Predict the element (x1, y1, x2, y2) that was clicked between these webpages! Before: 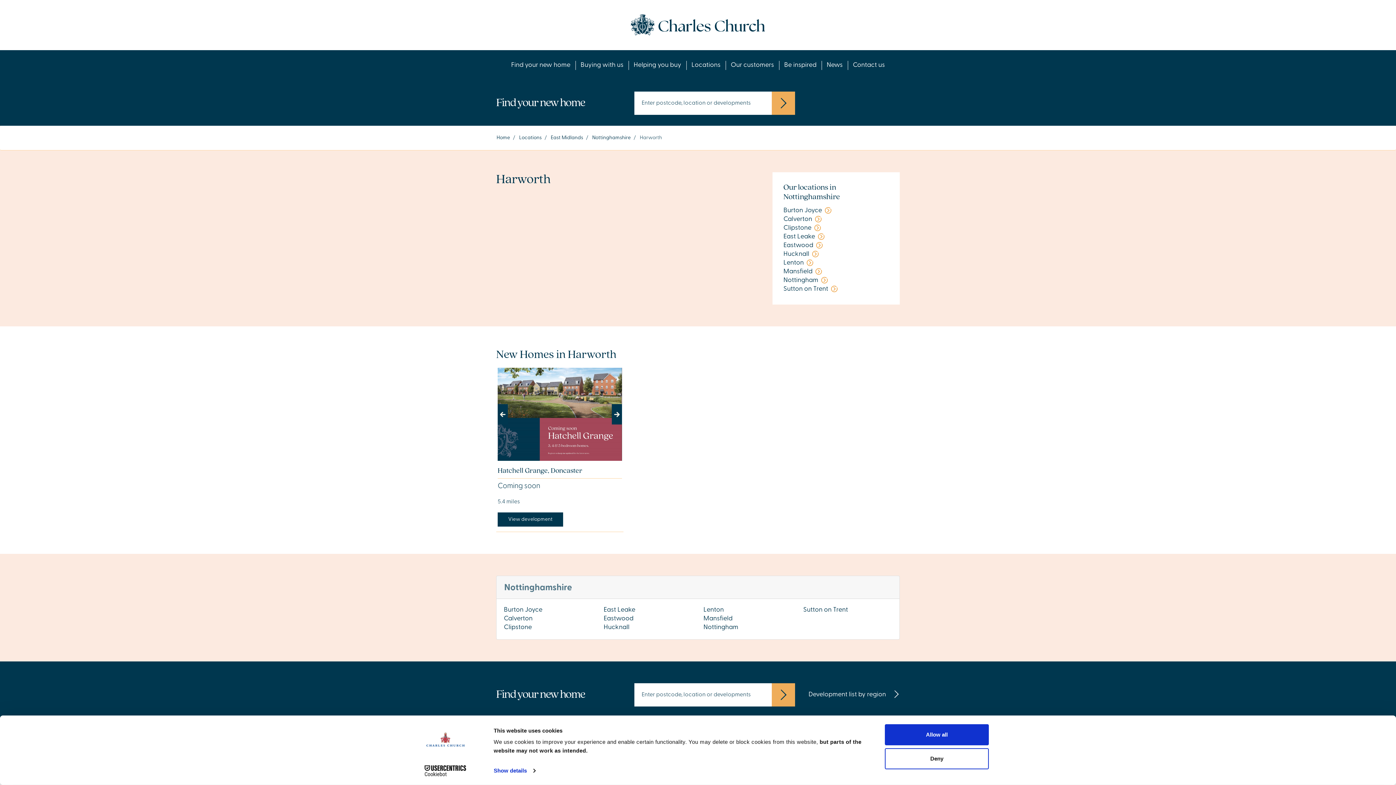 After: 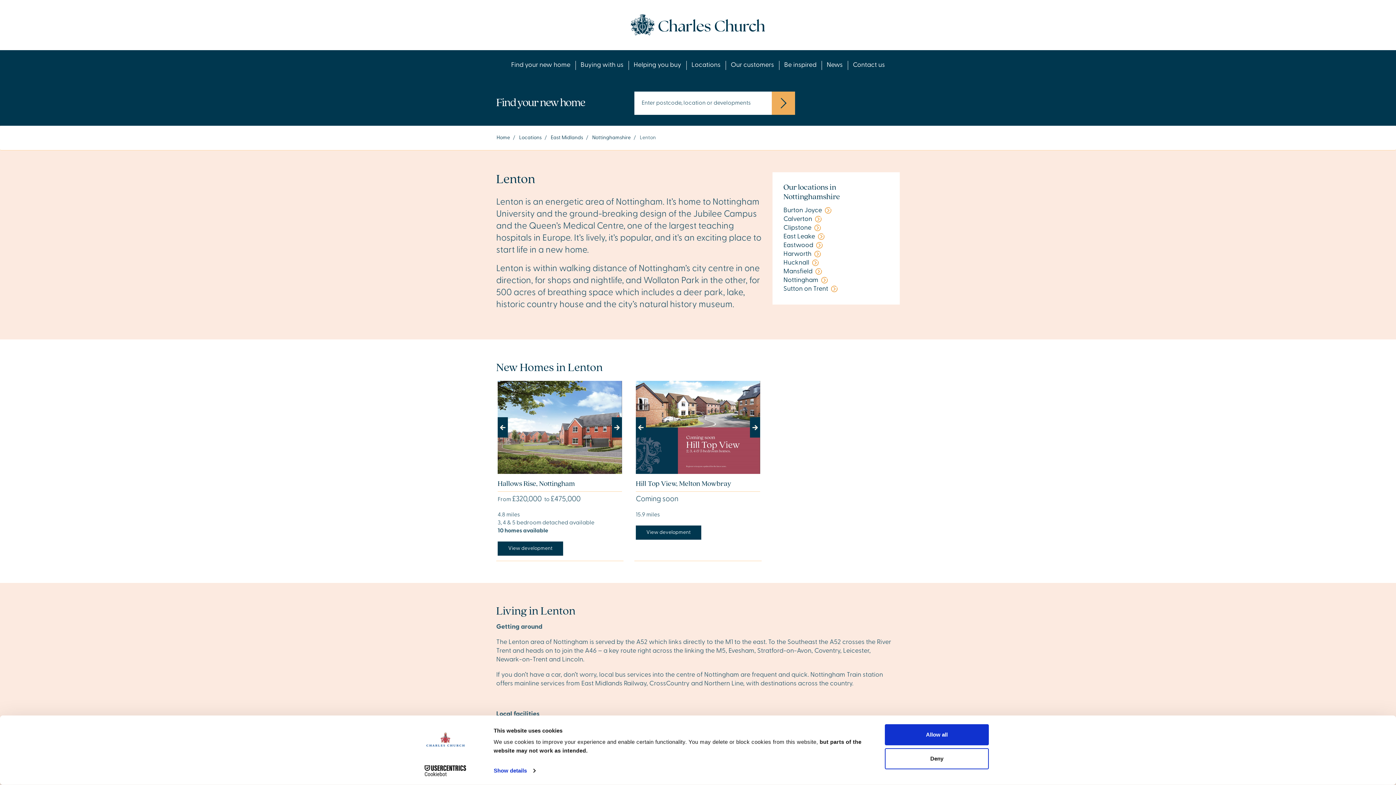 Action: bbox: (703, 356, 724, 365) label: Lenton